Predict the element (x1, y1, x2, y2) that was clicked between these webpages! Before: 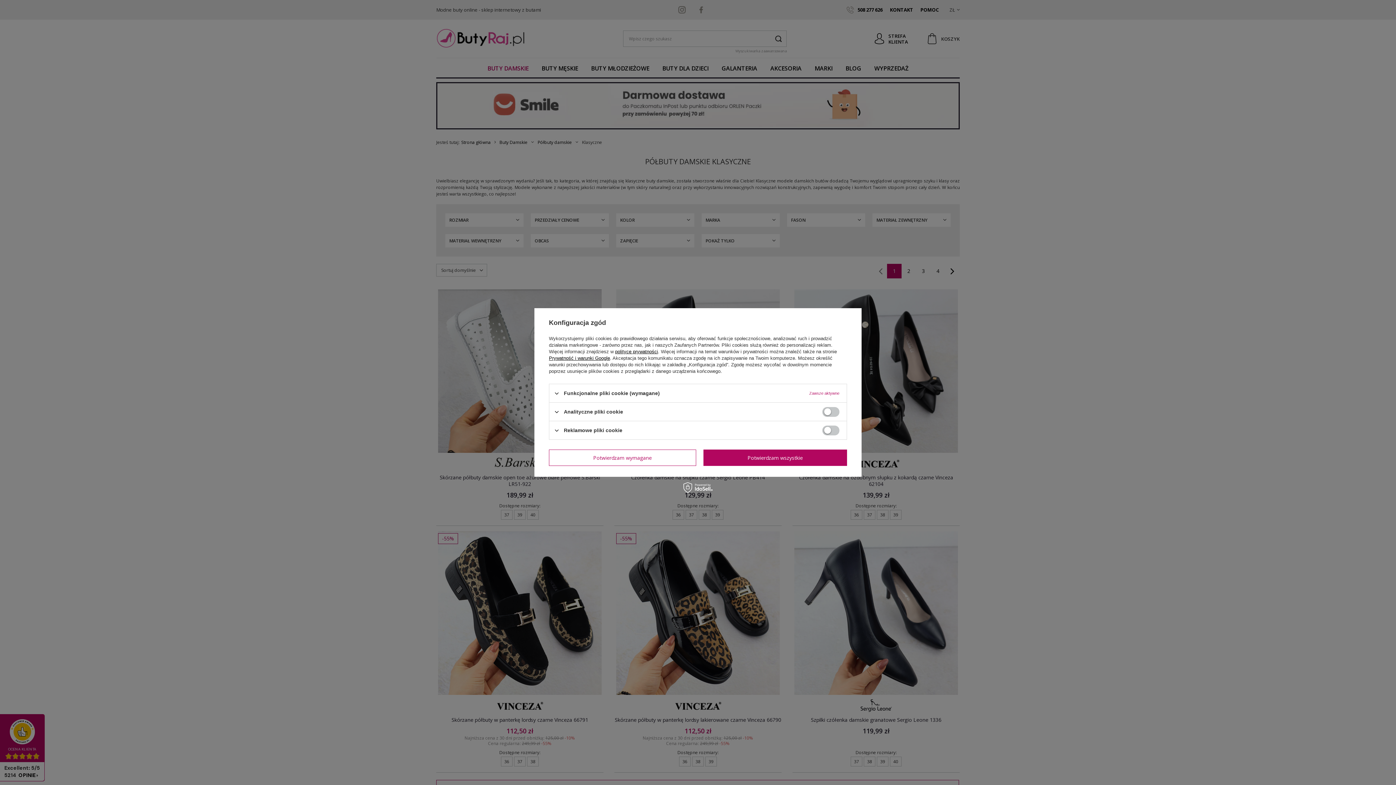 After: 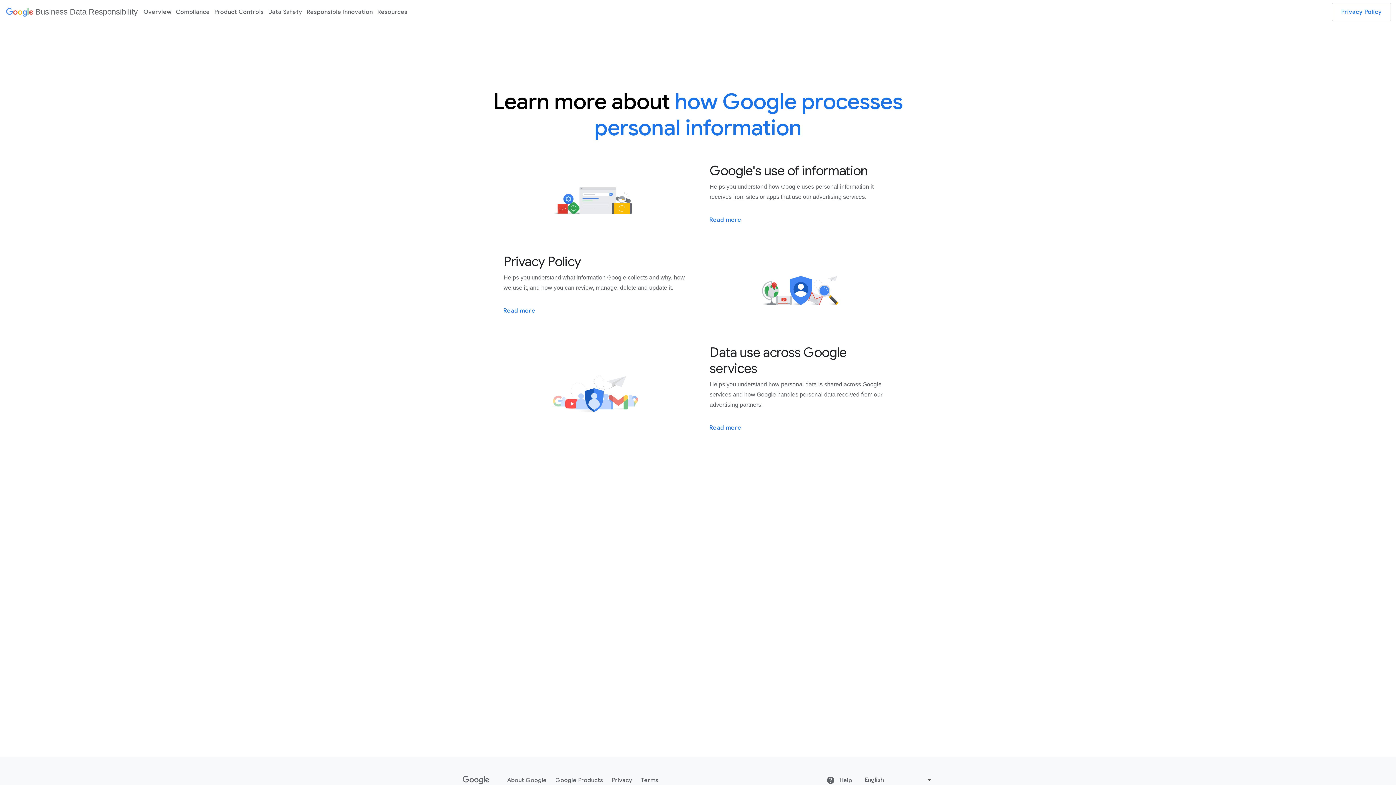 Action: bbox: (549, 355, 610, 361) label: Prywatność i warunki Google